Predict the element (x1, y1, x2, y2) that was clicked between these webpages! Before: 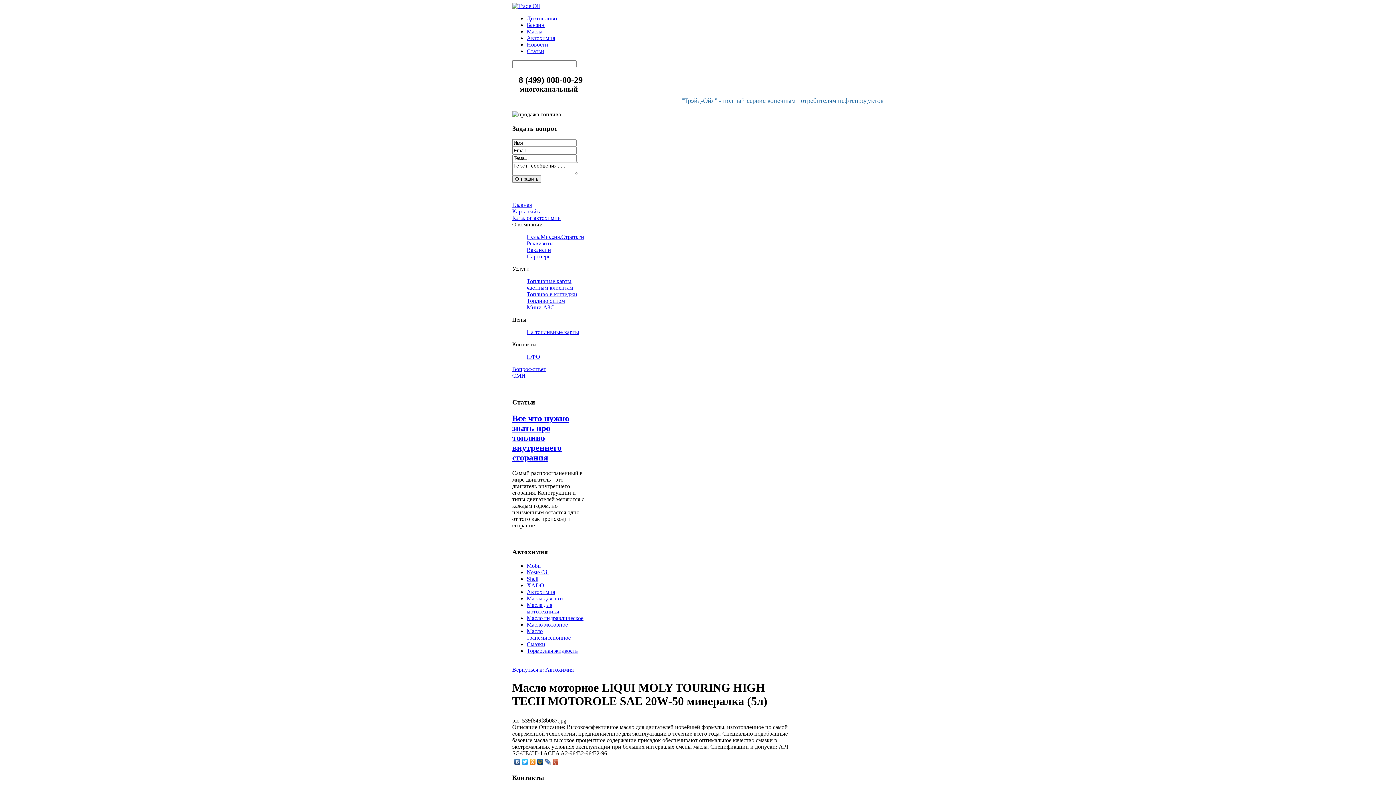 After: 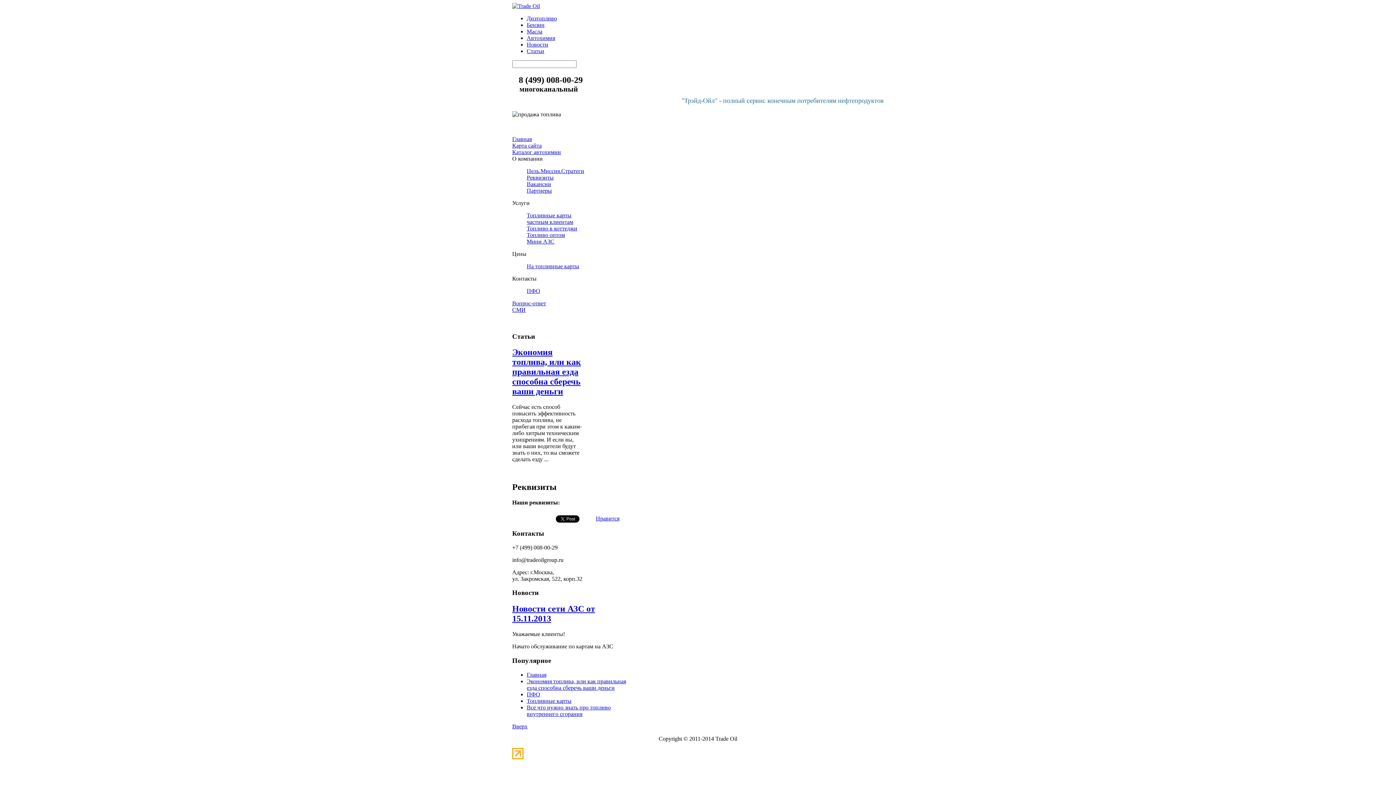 Action: label: Реквизиты bbox: (526, 240, 553, 246)